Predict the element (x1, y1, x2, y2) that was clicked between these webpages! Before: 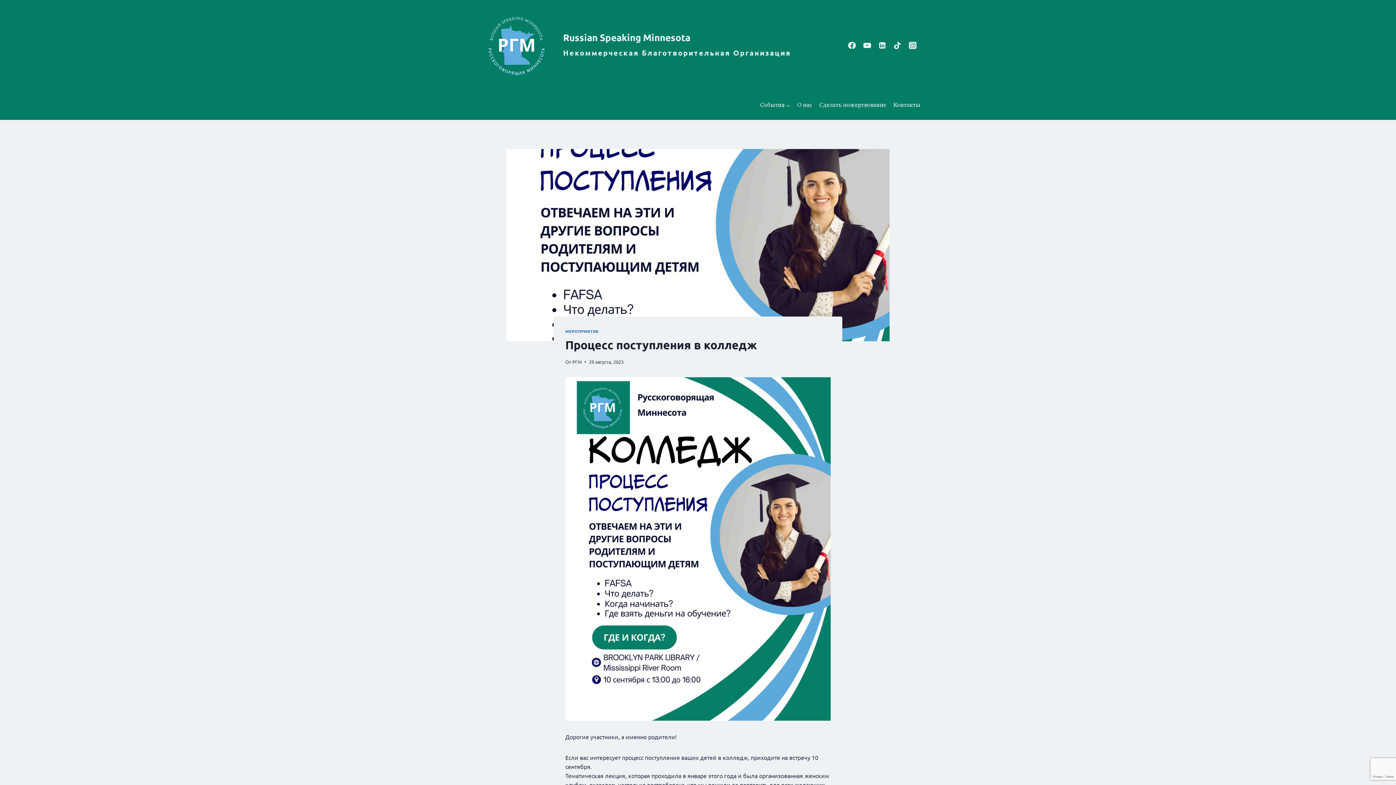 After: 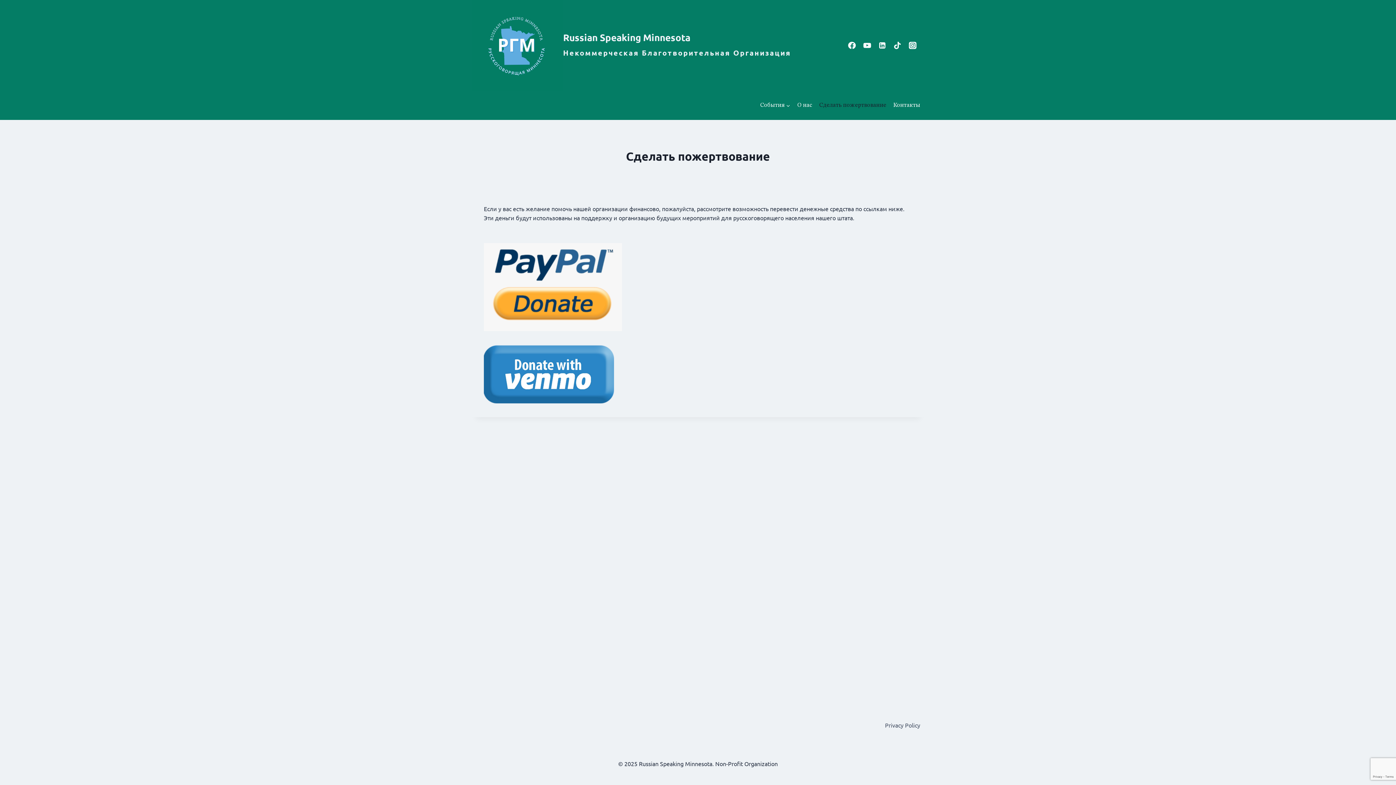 Action: label: Сделать пожертвование bbox: (815, 95, 890, 115)